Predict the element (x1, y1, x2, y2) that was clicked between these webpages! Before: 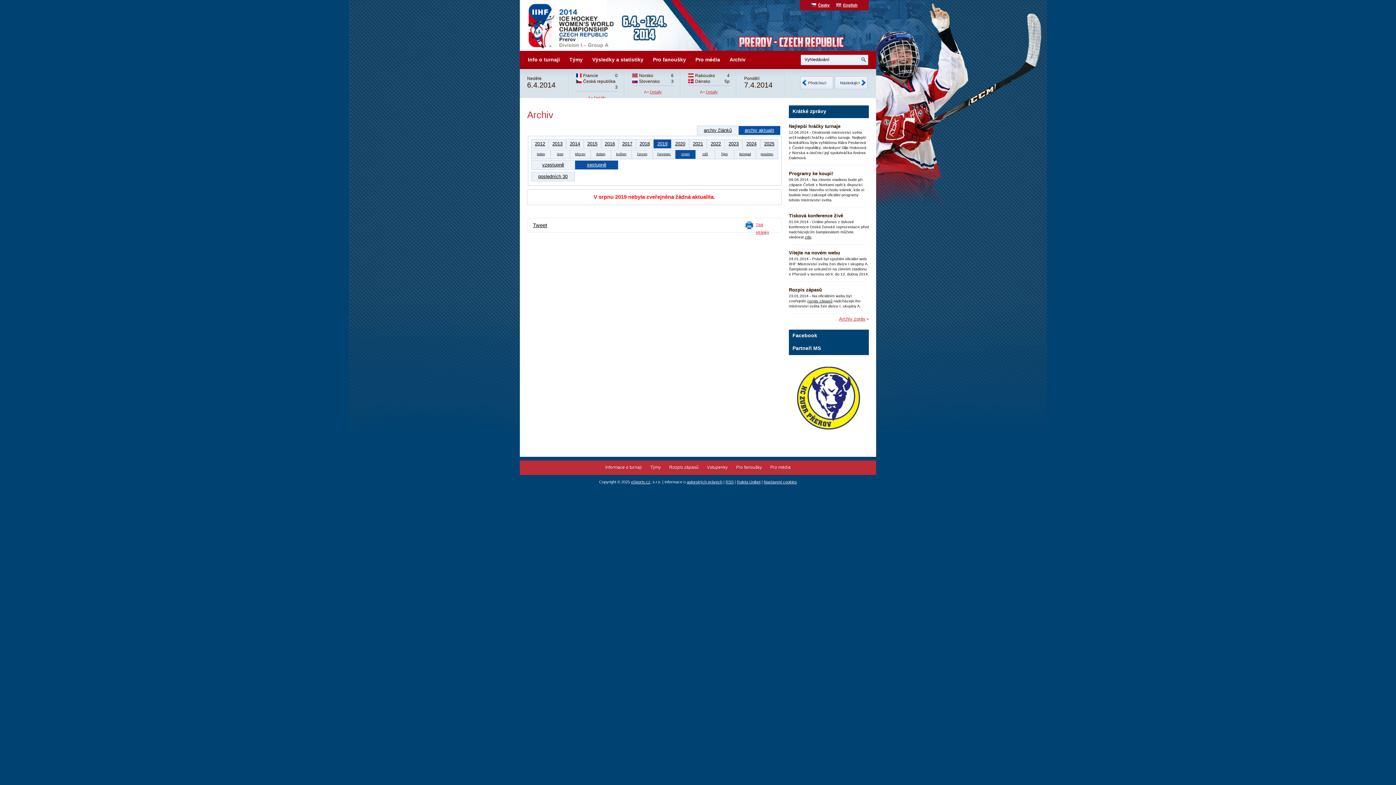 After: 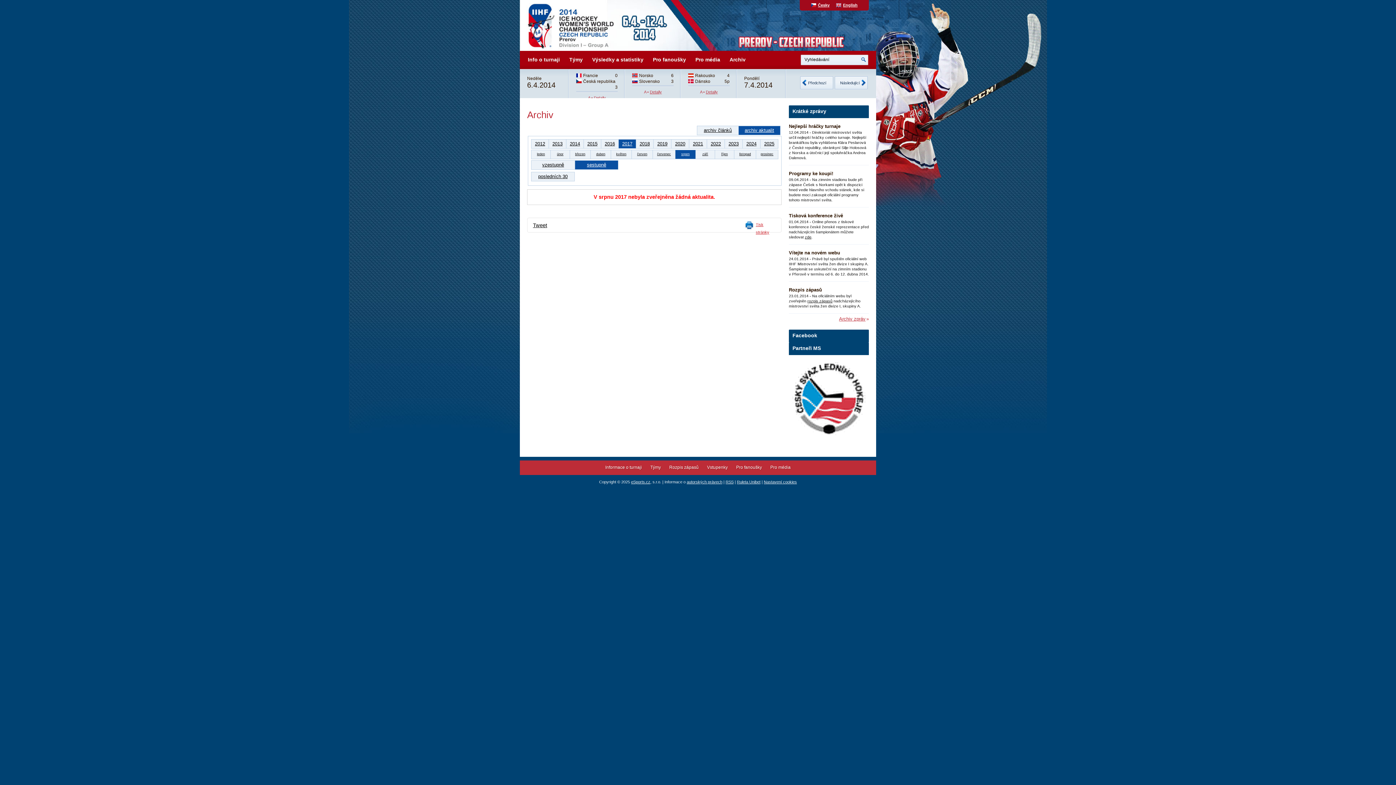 Action: label: 2017 bbox: (618, 139, 636, 148)